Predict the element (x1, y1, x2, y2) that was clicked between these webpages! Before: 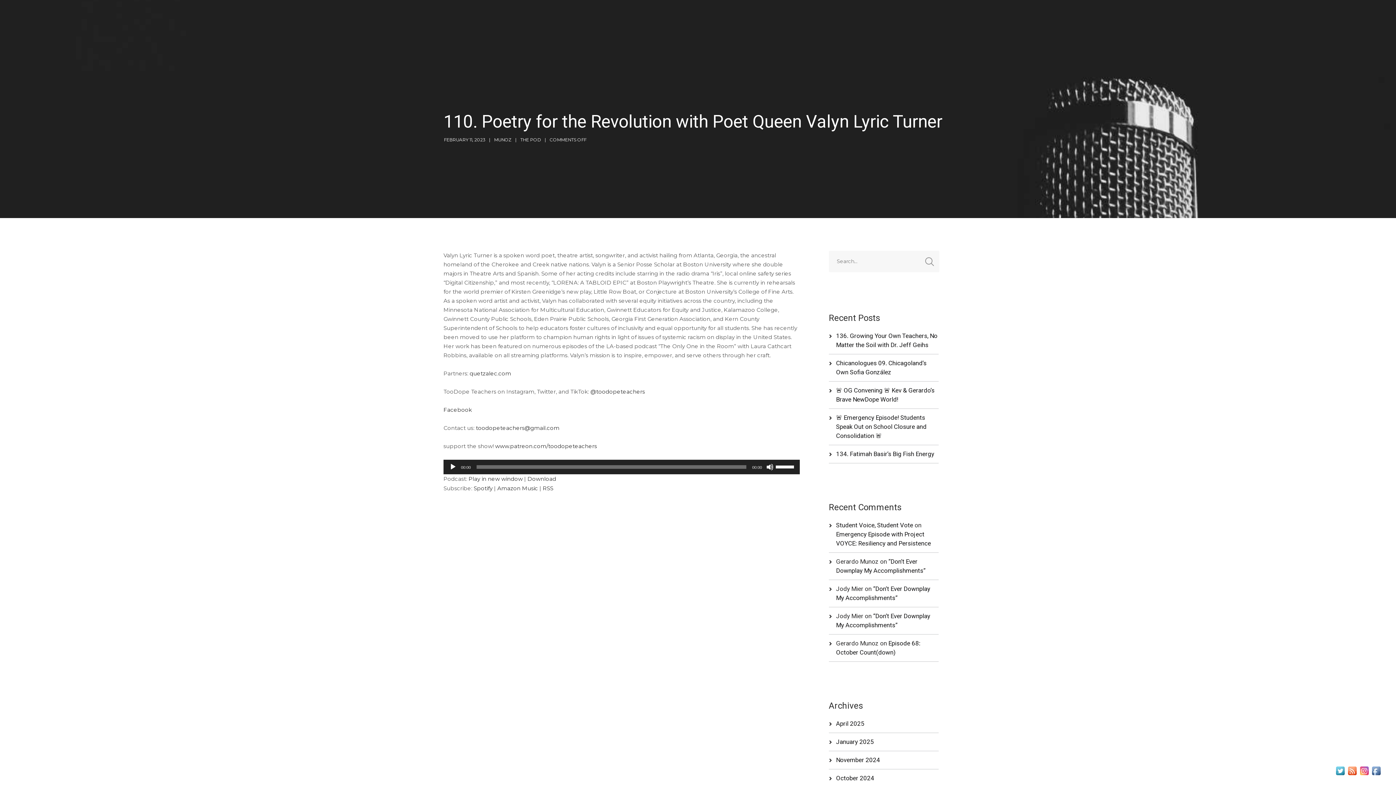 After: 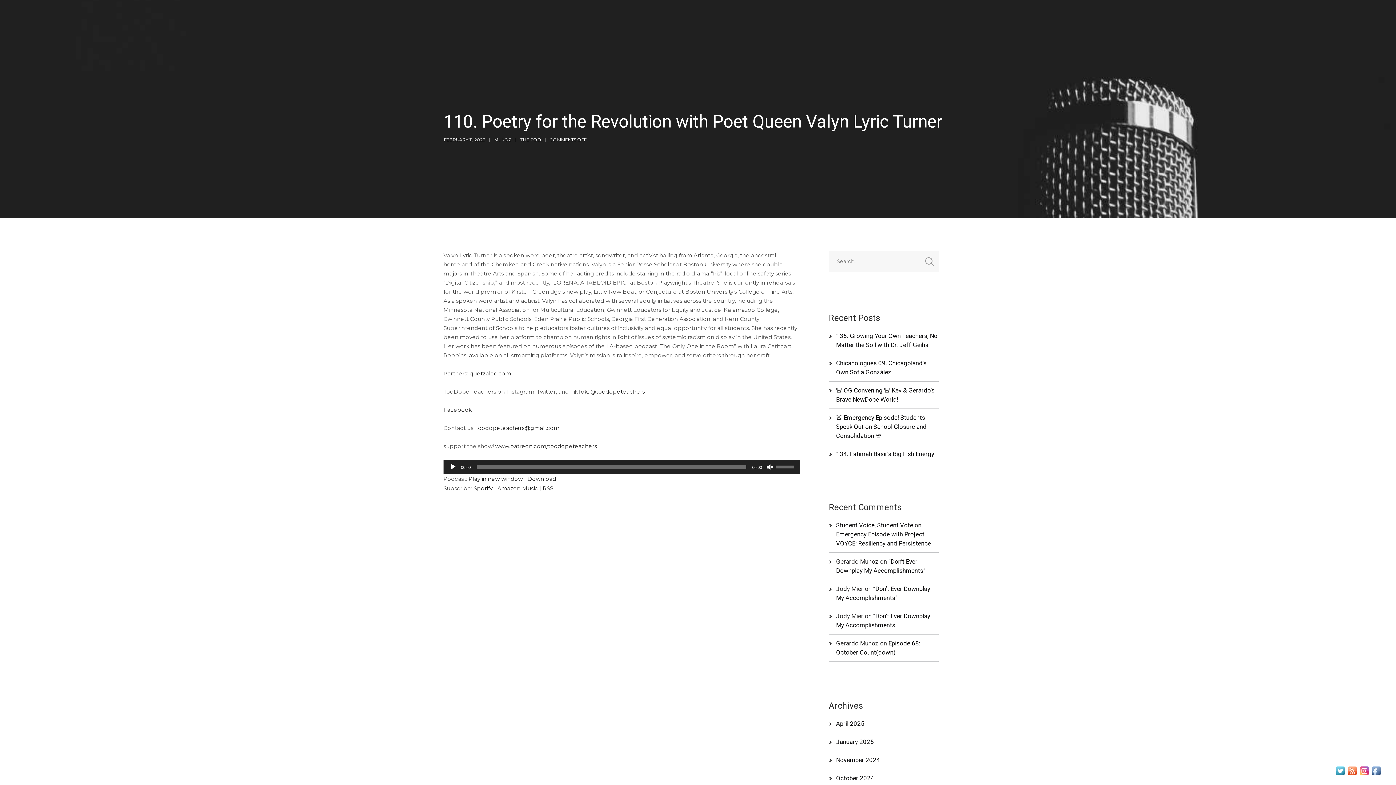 Action: bbox: (766, 463, 773, 470) label: Mute